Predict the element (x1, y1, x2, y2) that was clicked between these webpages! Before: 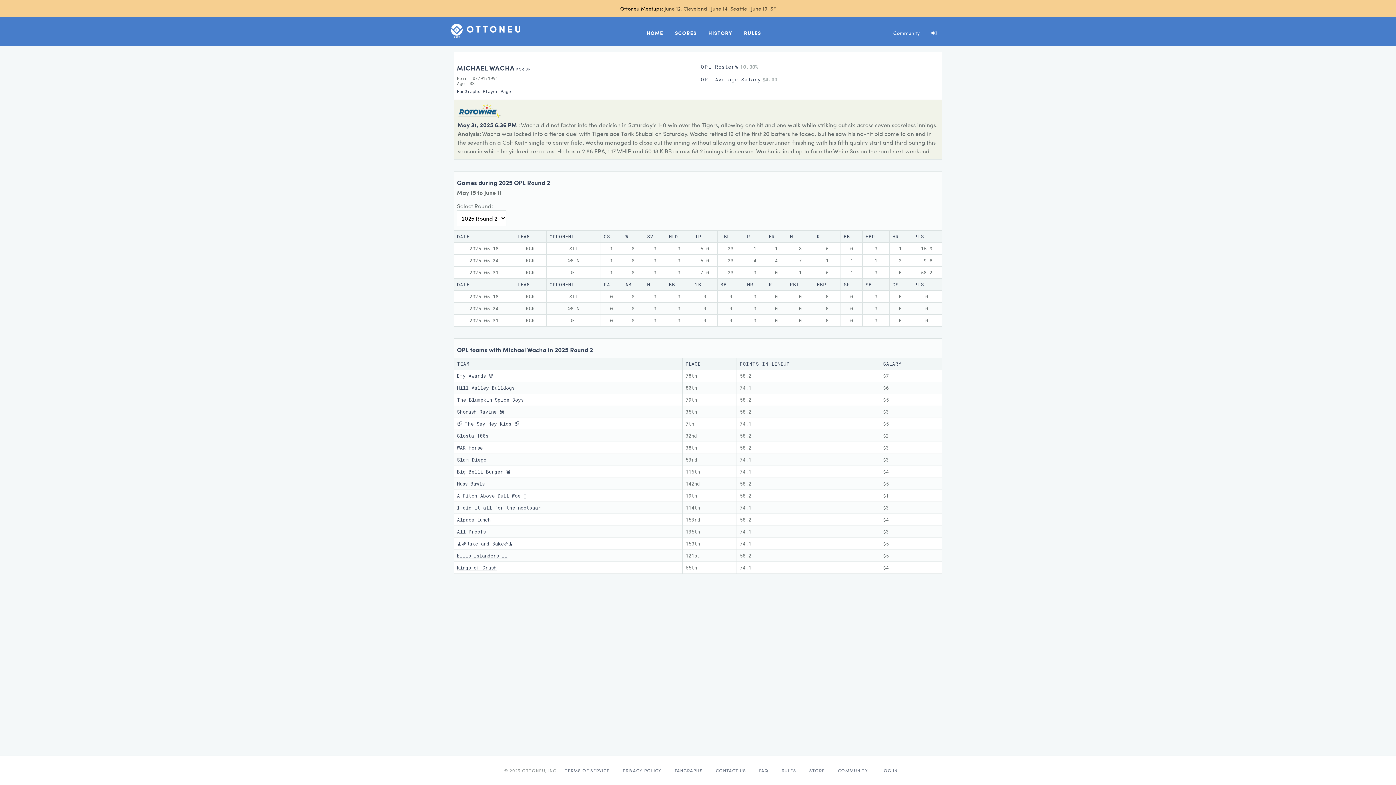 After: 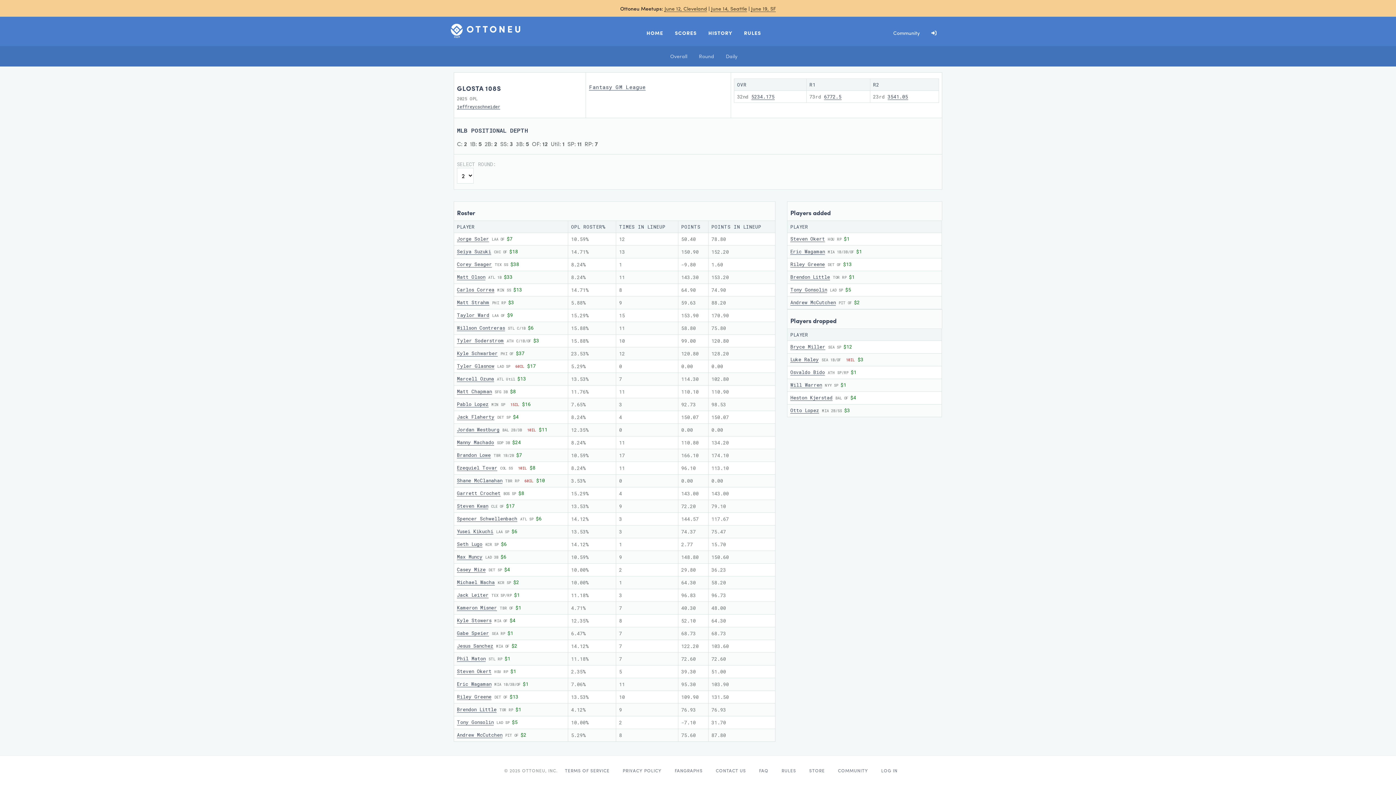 Action: label: Glosta 108s bbox: (457, 432, 488, 439)